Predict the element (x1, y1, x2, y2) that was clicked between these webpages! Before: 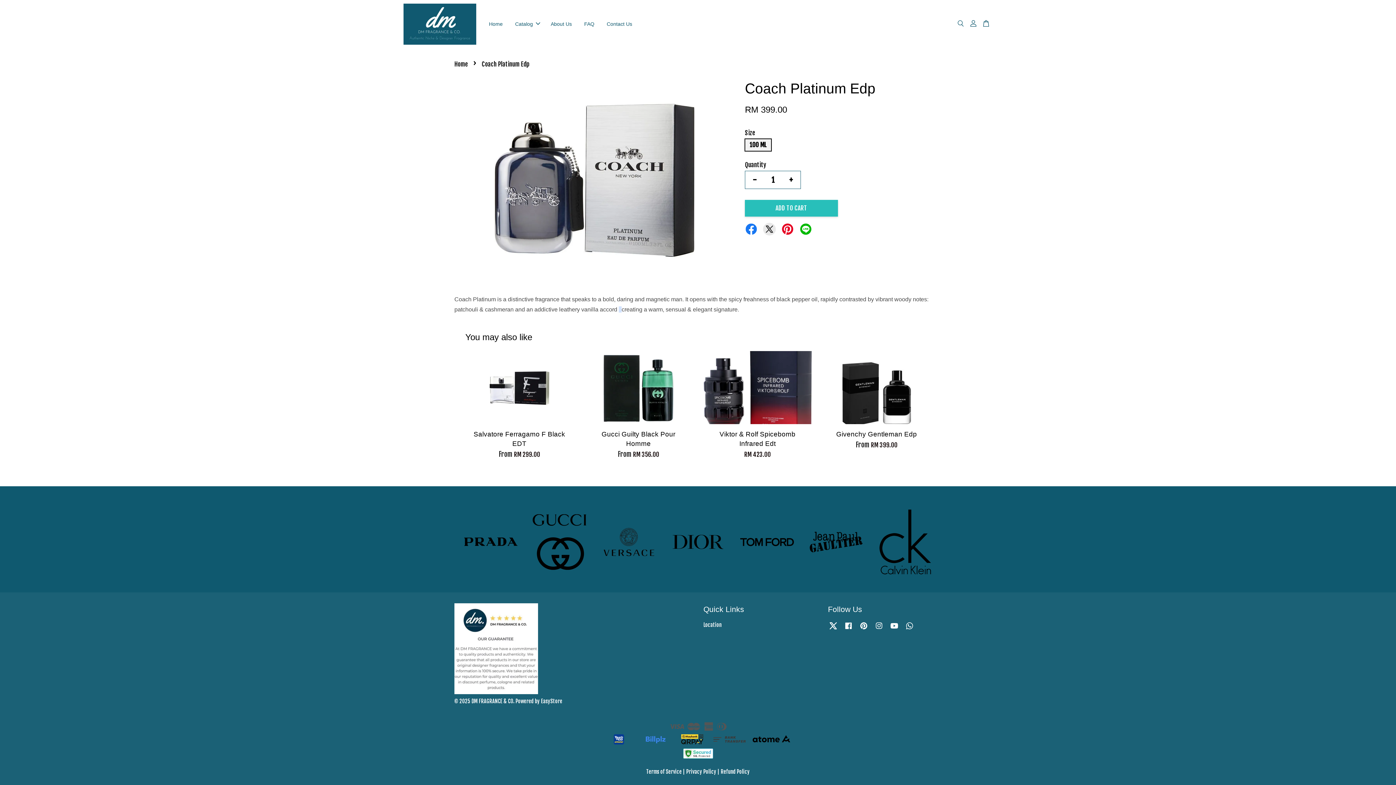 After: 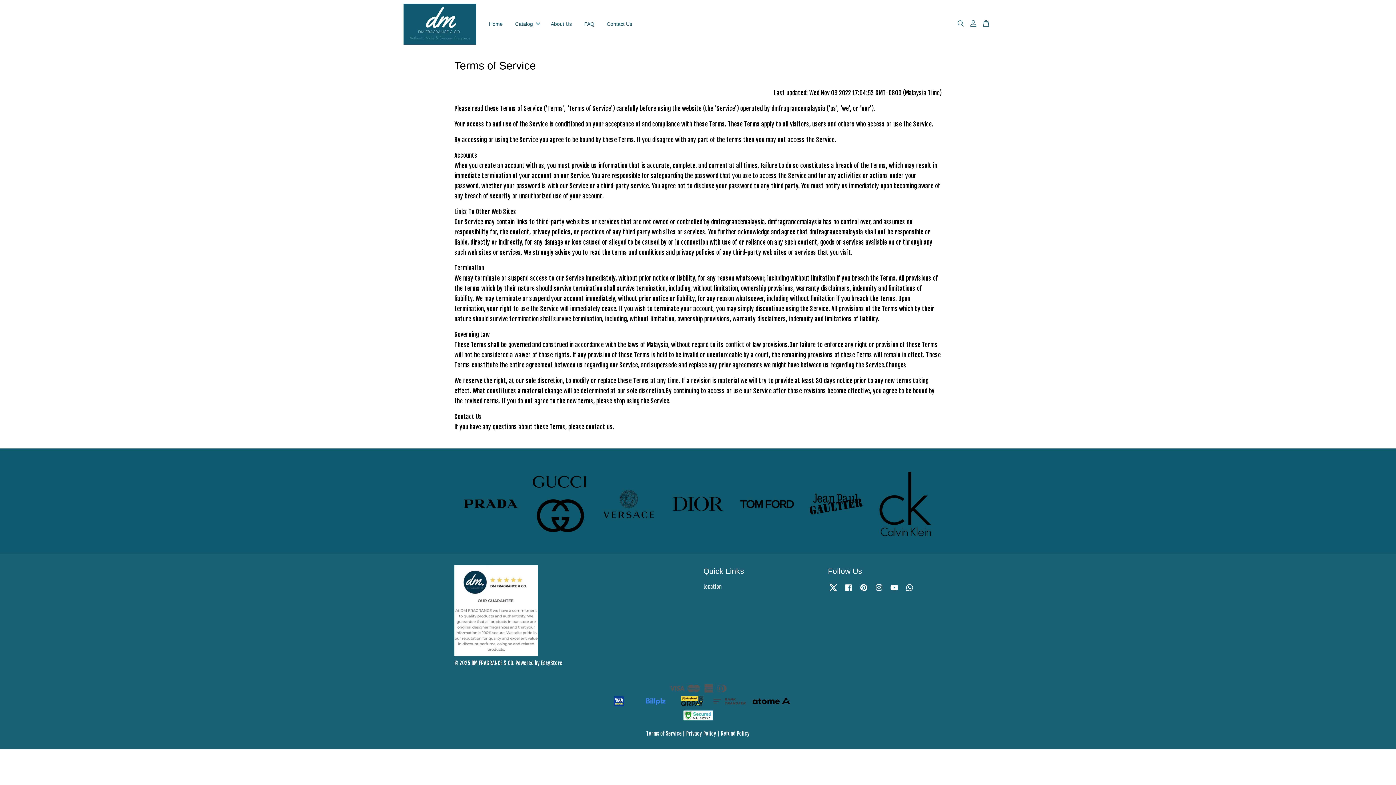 Action: label: Terms of Service bbox: (646, 768, 682, 775)